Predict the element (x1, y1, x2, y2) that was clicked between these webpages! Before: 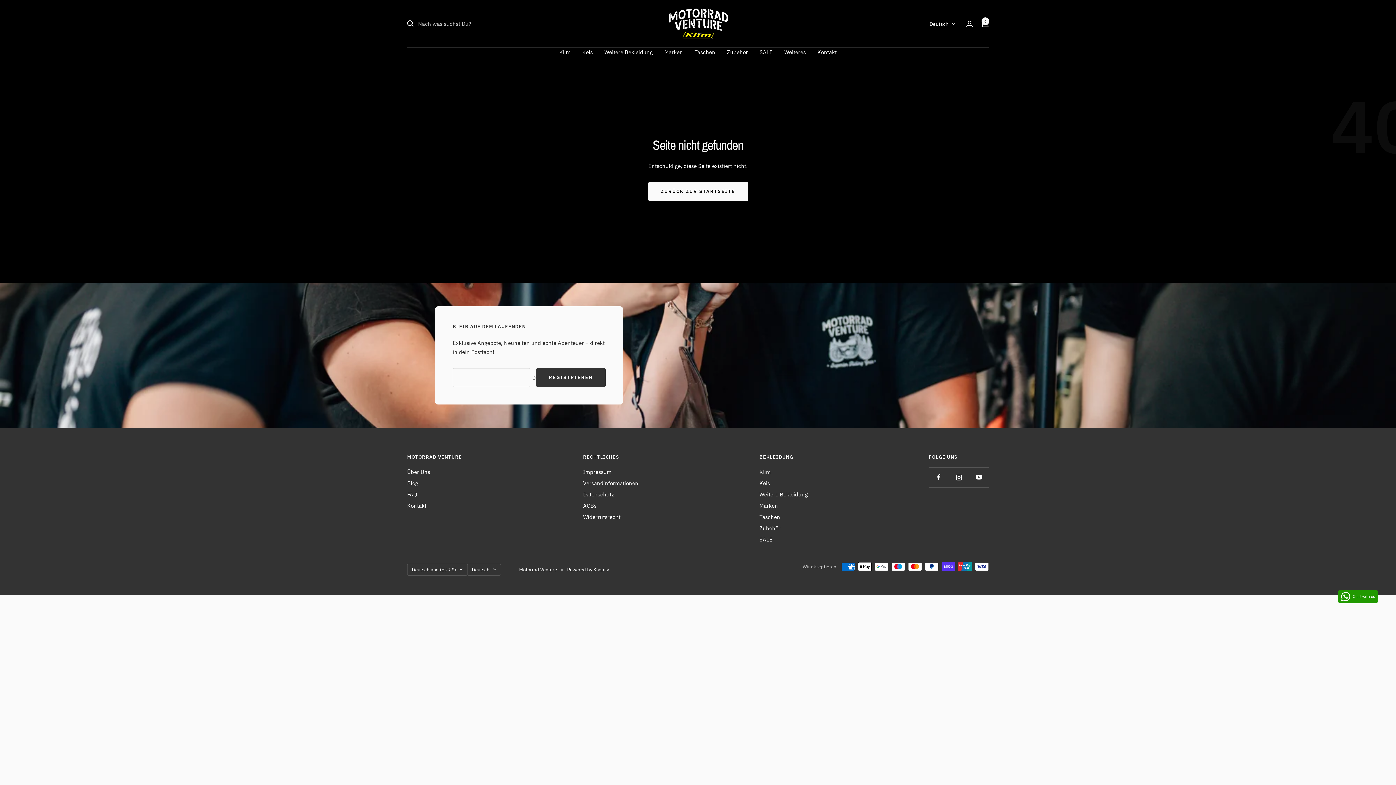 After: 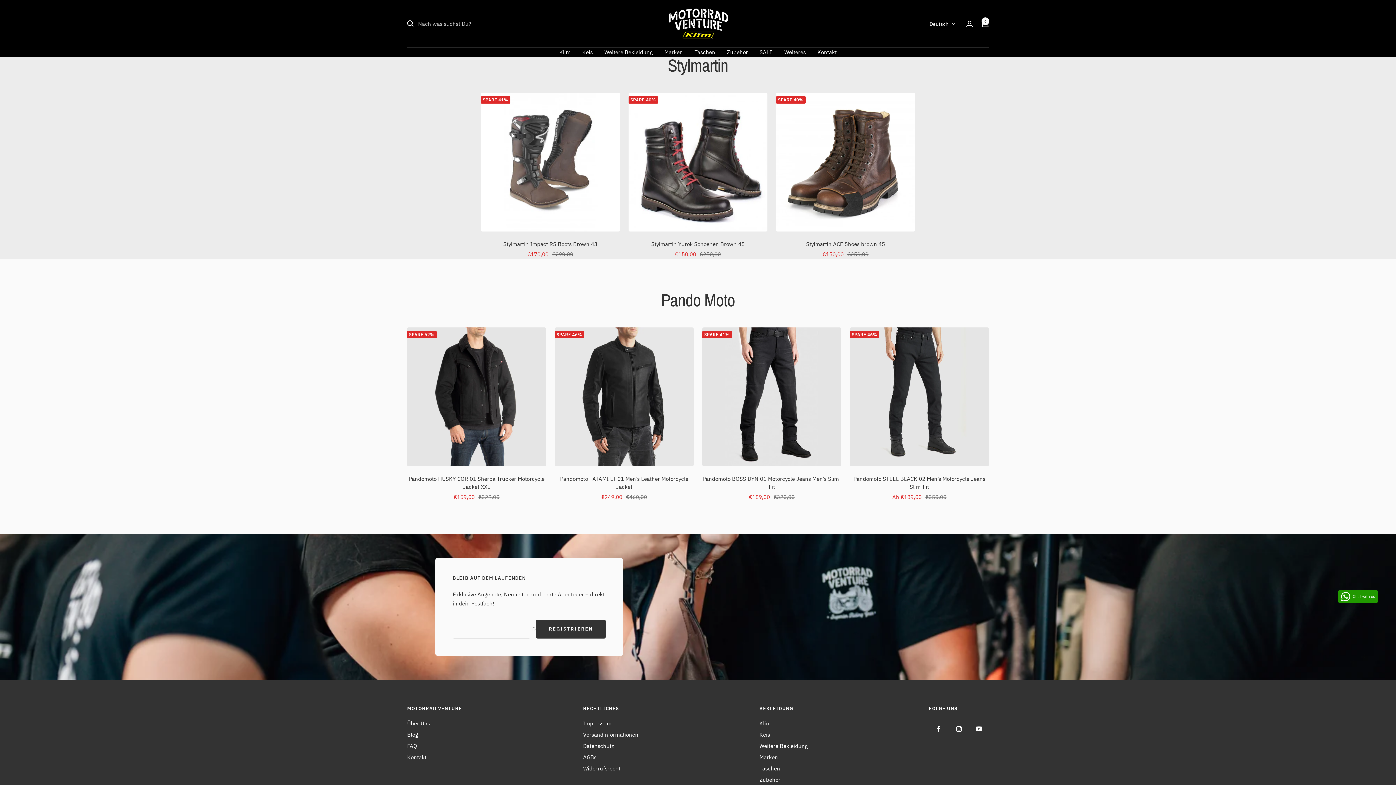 Action: label: Weitere Bekleidung bbox: (604, 47, 652, 56)